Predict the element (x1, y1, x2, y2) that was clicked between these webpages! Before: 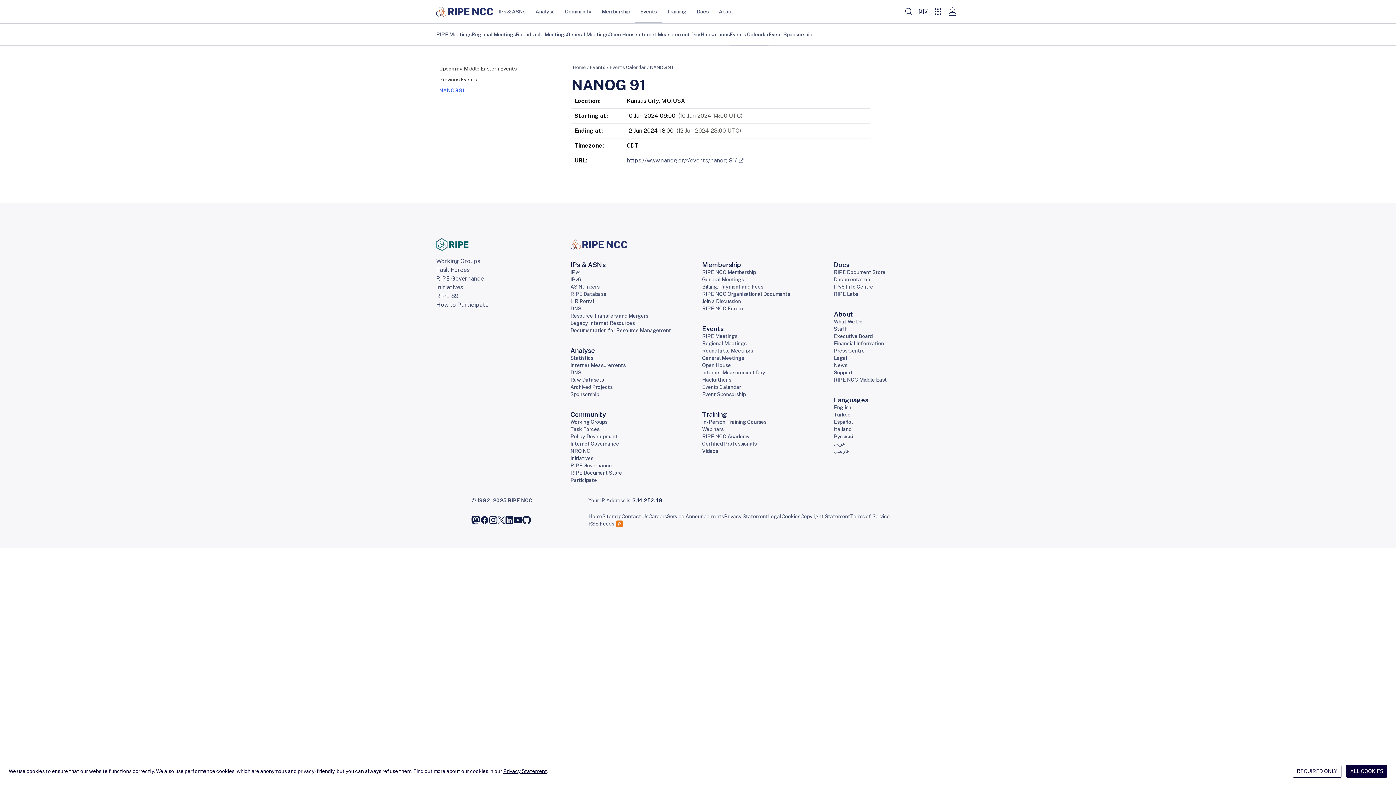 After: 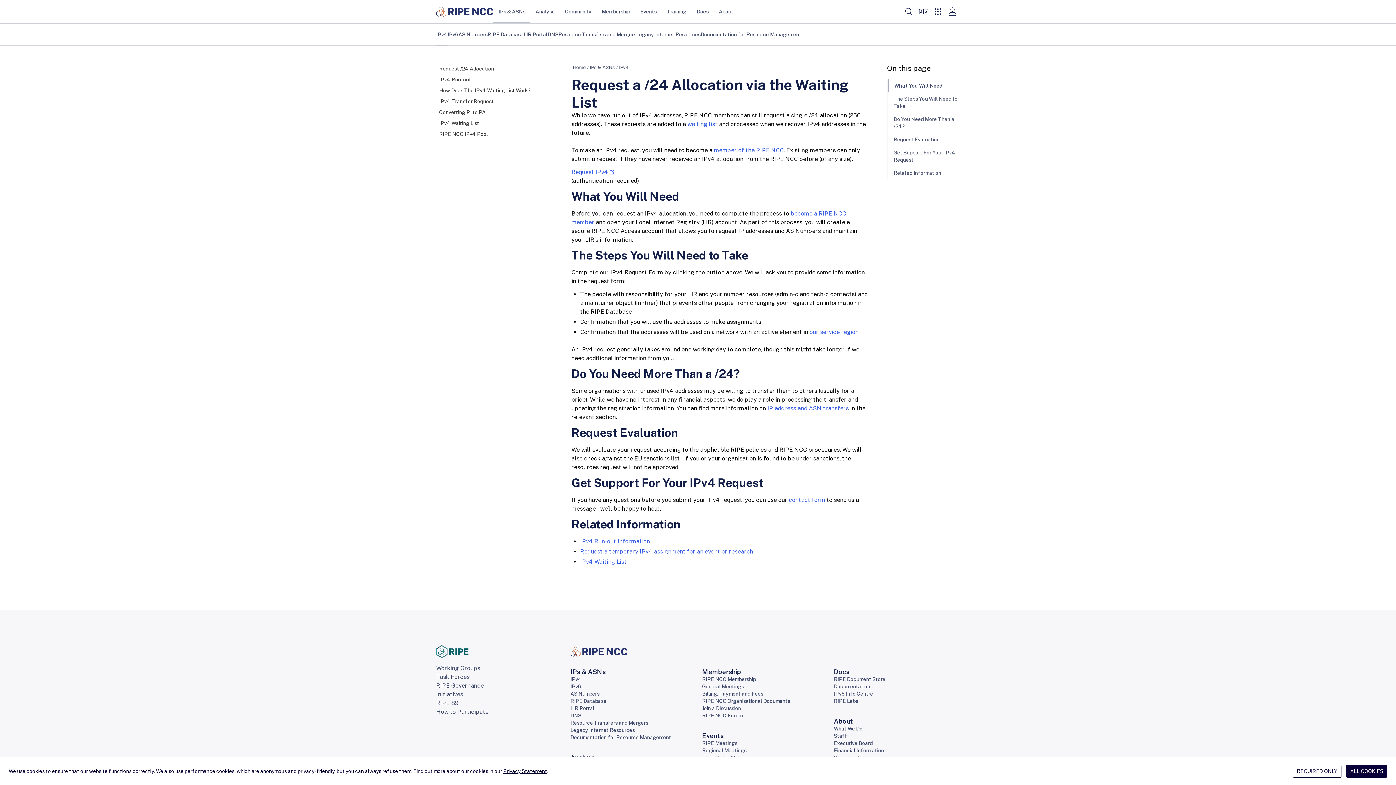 Action: label: IPv4 bbox: (570, 269, 581, 275)